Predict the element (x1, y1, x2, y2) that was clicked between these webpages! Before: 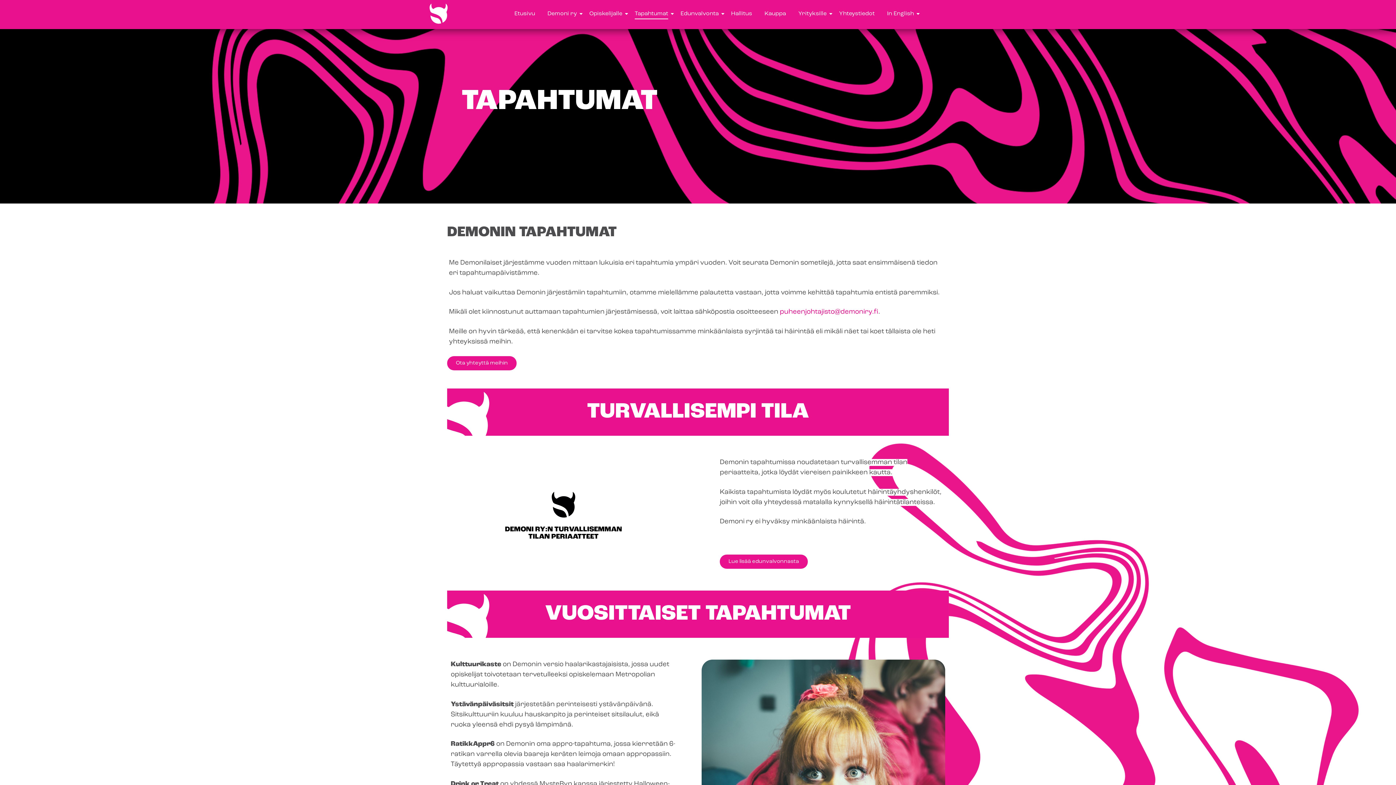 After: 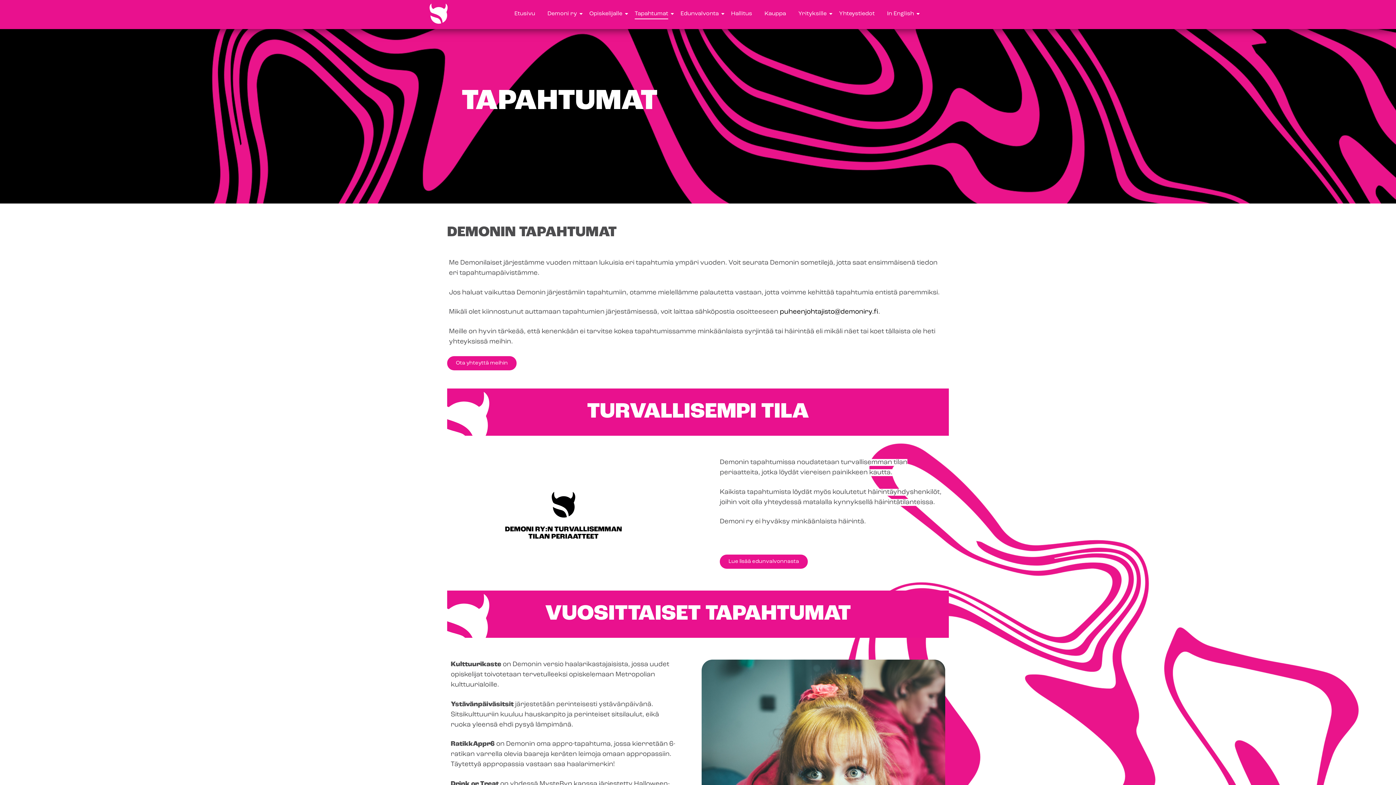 Action: bbox: (780, 308, 878, 315) label: puheenjohtajisto@demoniry.fi